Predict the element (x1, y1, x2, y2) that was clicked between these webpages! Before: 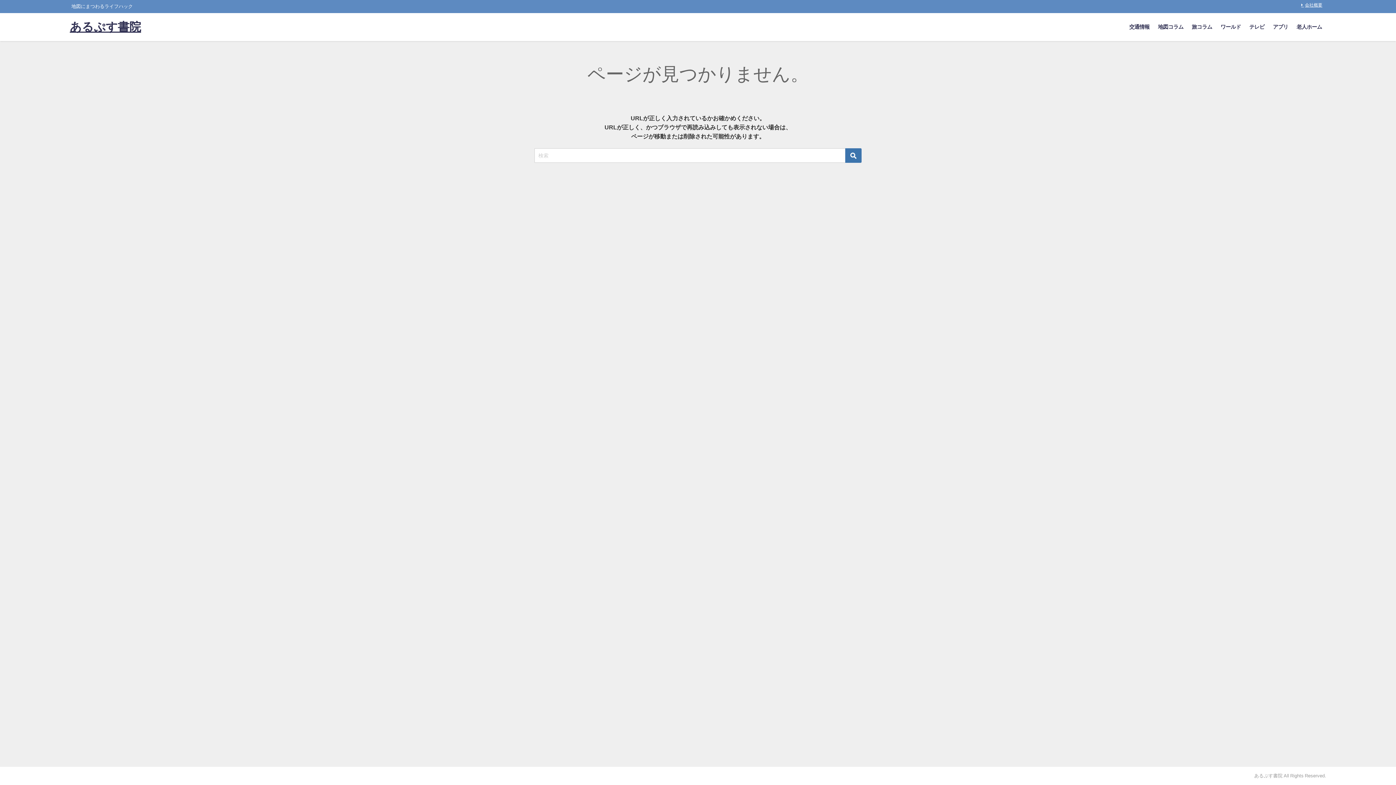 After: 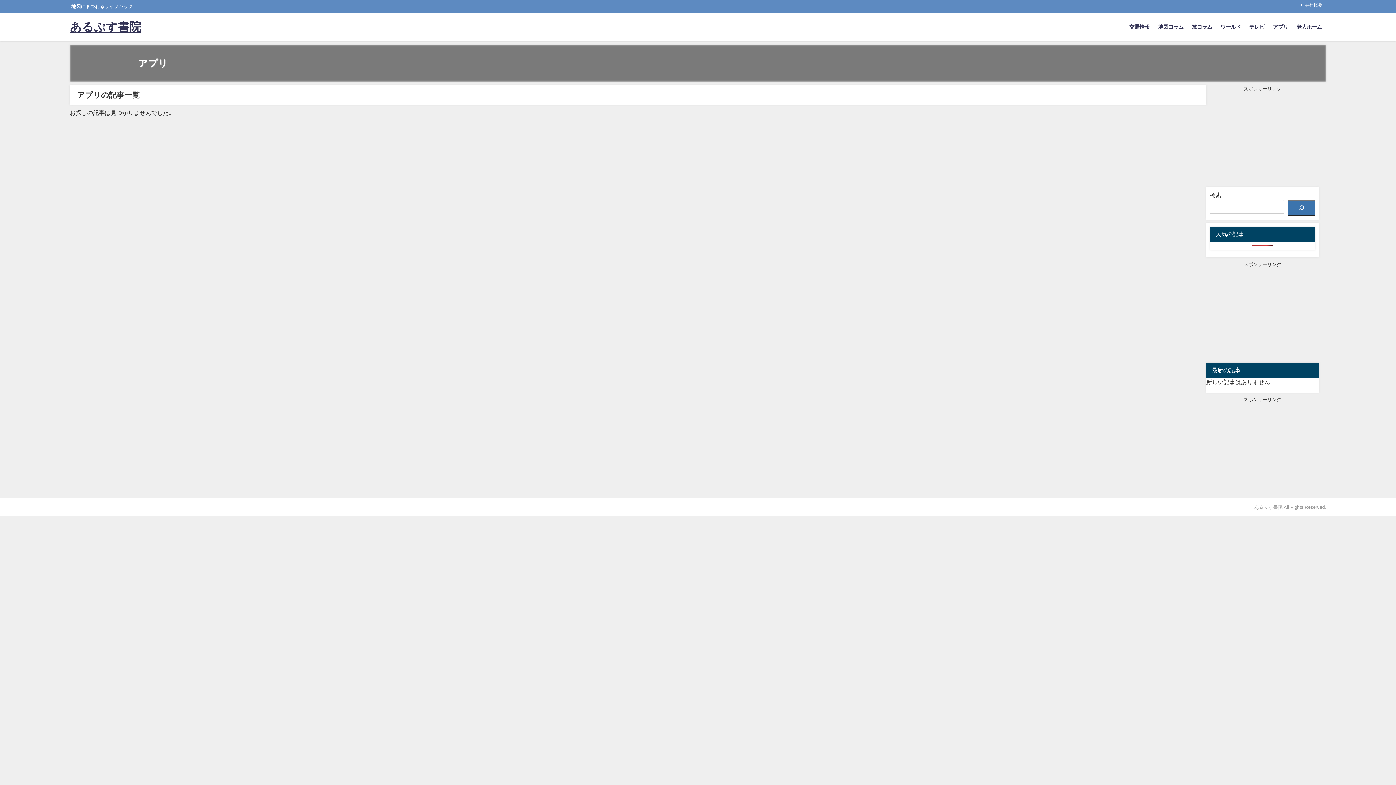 Action: label: アプリ bbox: (1269, 16, 1292, 37)